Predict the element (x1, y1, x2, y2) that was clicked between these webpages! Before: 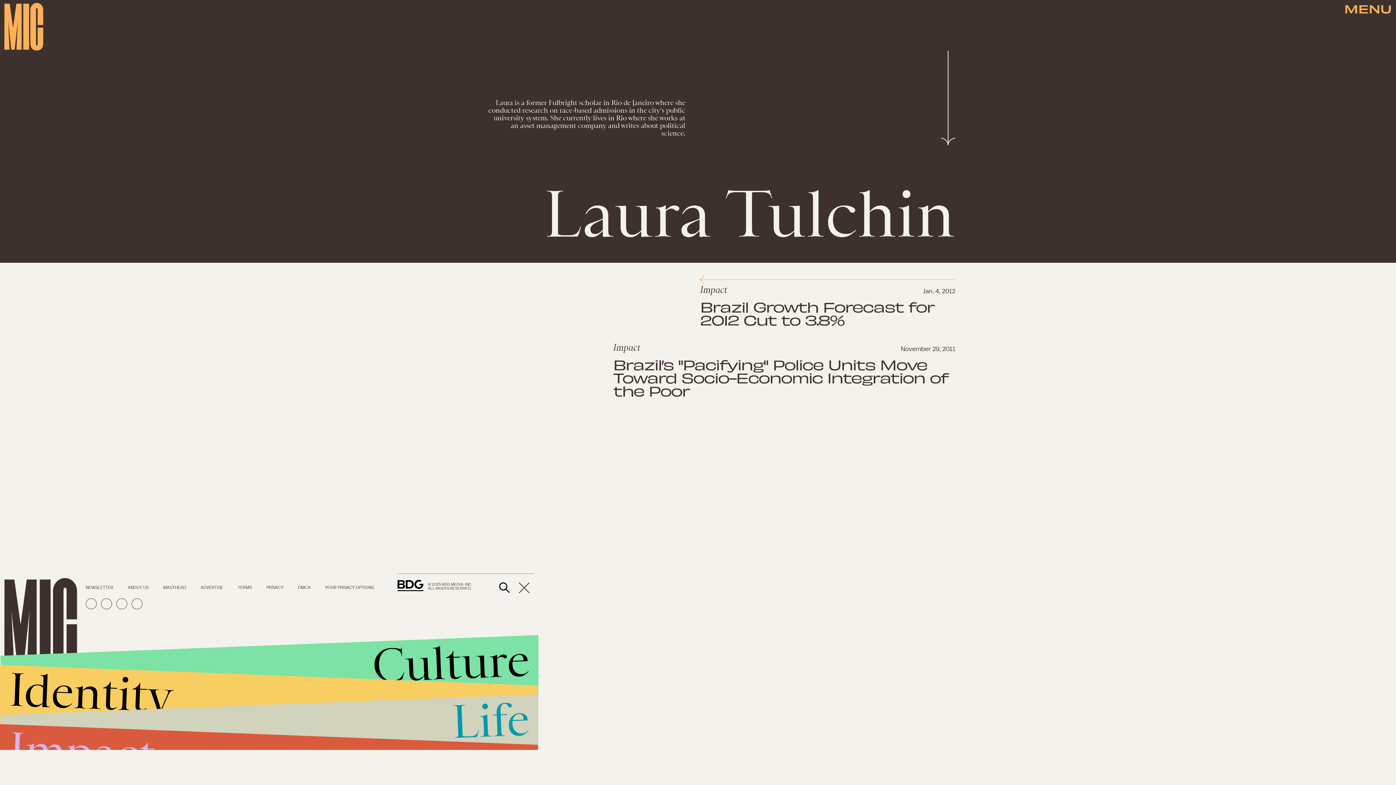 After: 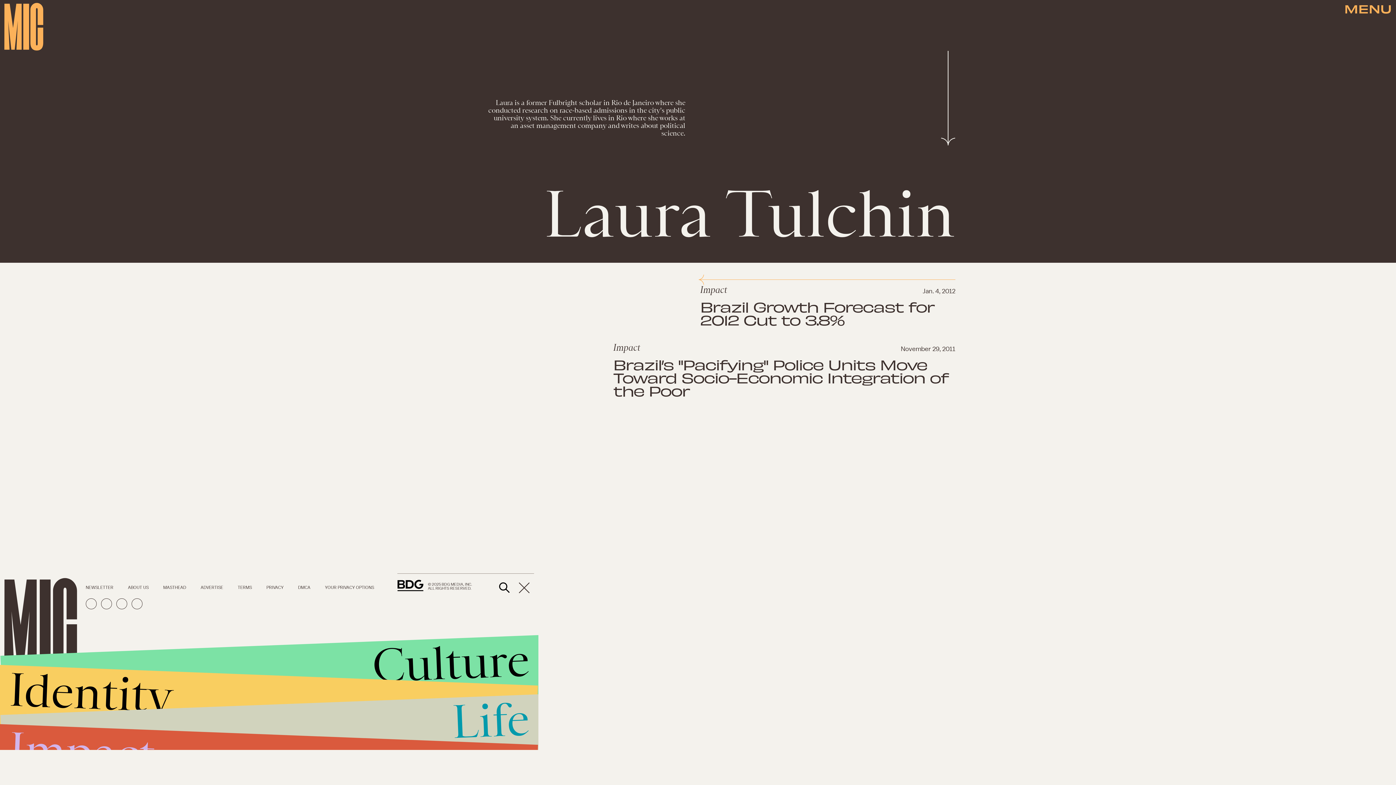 Action: bbox: (237, 585, 266, 589) label: TERMS